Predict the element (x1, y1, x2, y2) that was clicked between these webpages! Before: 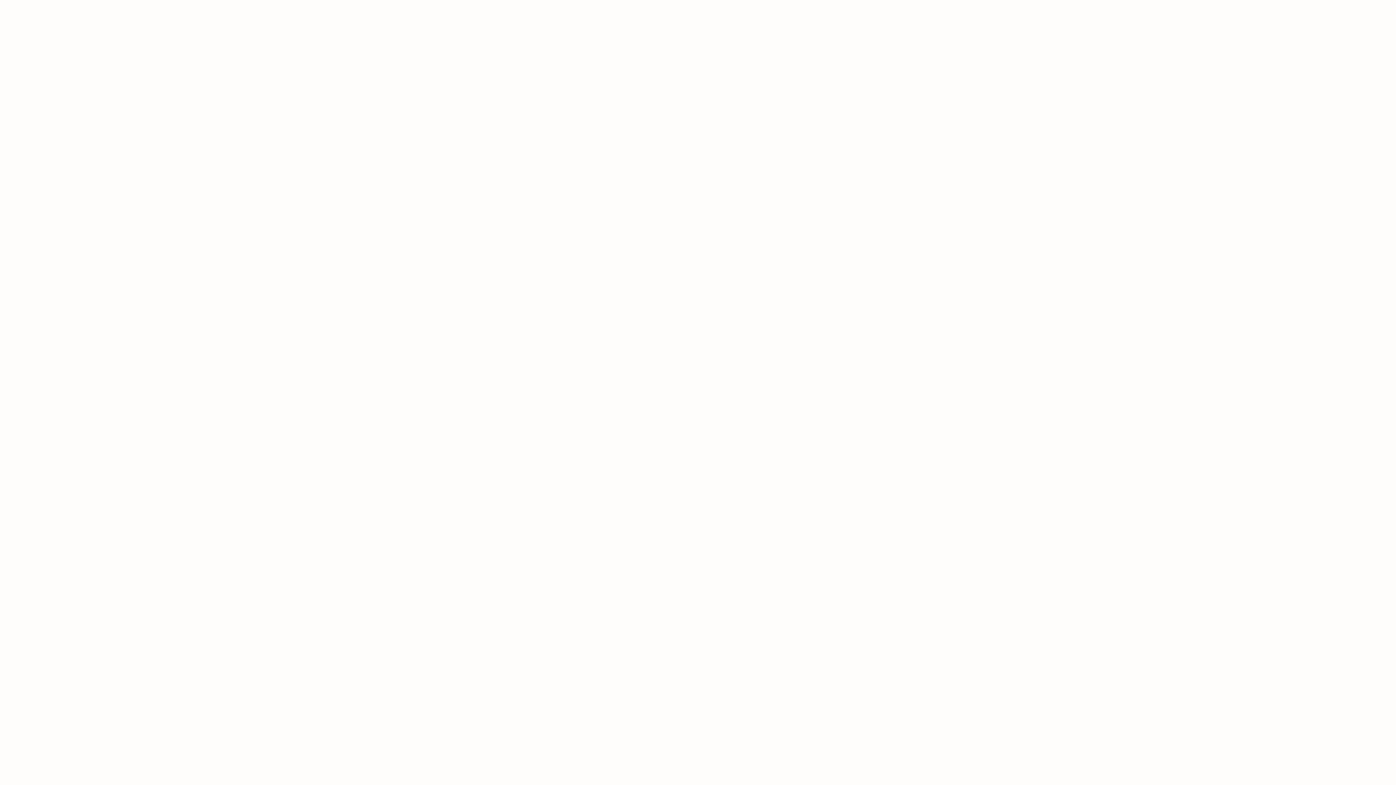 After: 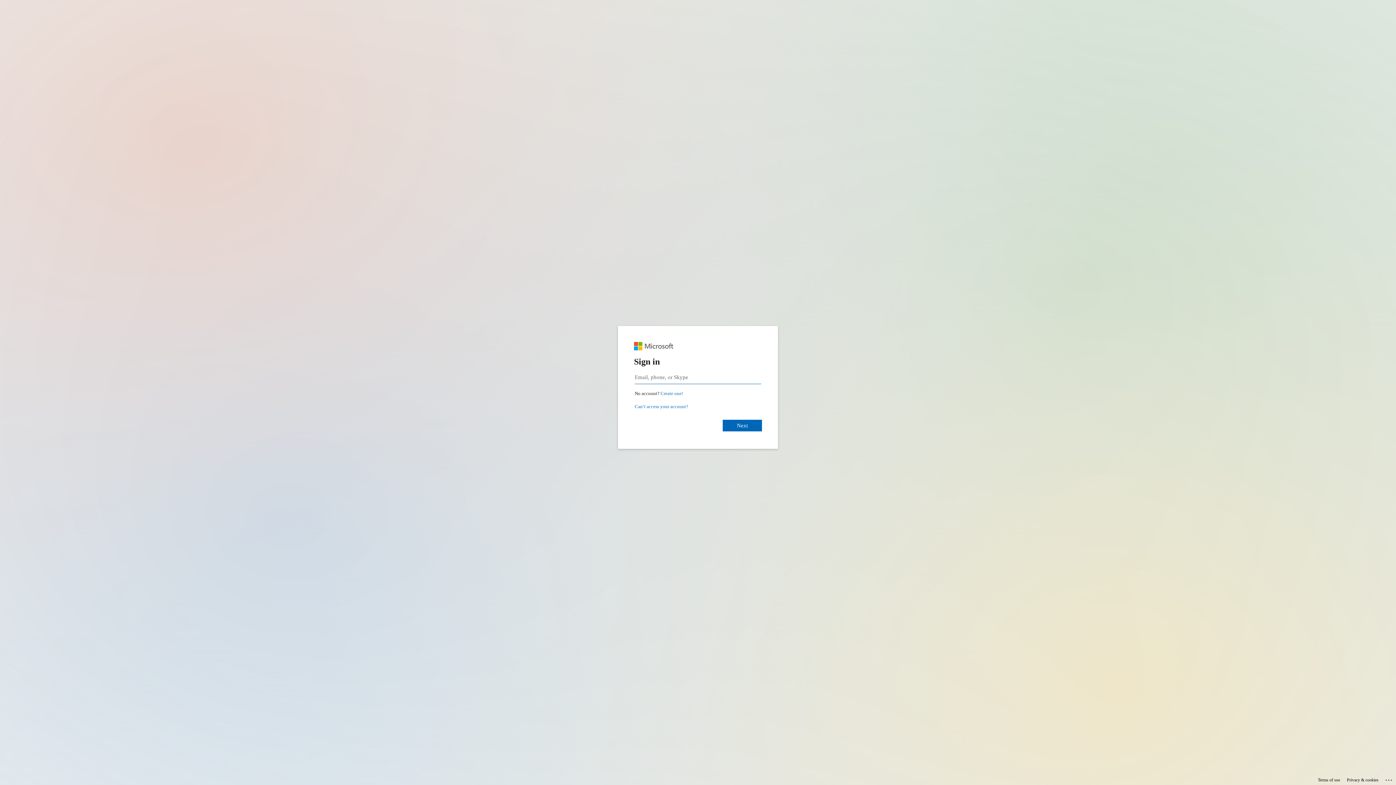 Action: label: Sign in bbox: (775, 0, 796, 17)